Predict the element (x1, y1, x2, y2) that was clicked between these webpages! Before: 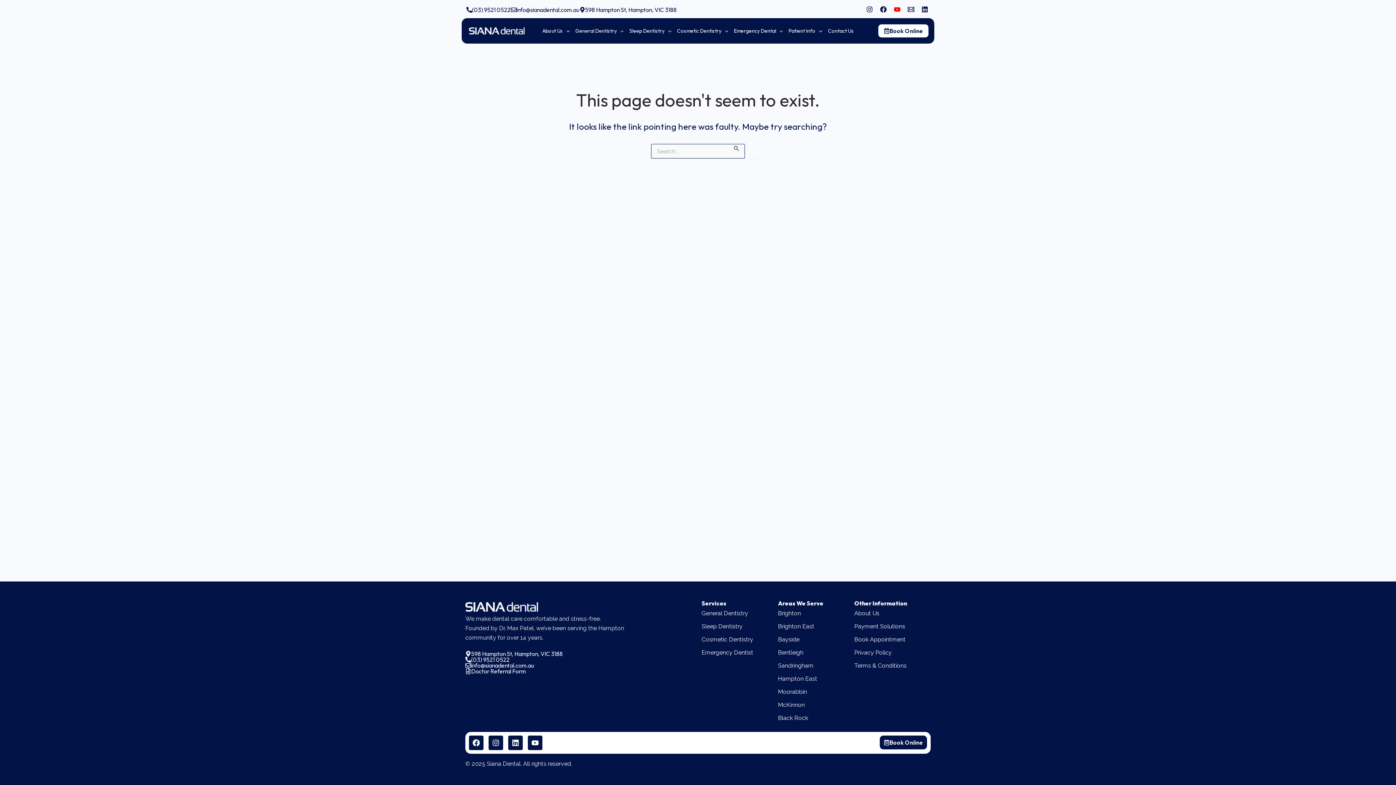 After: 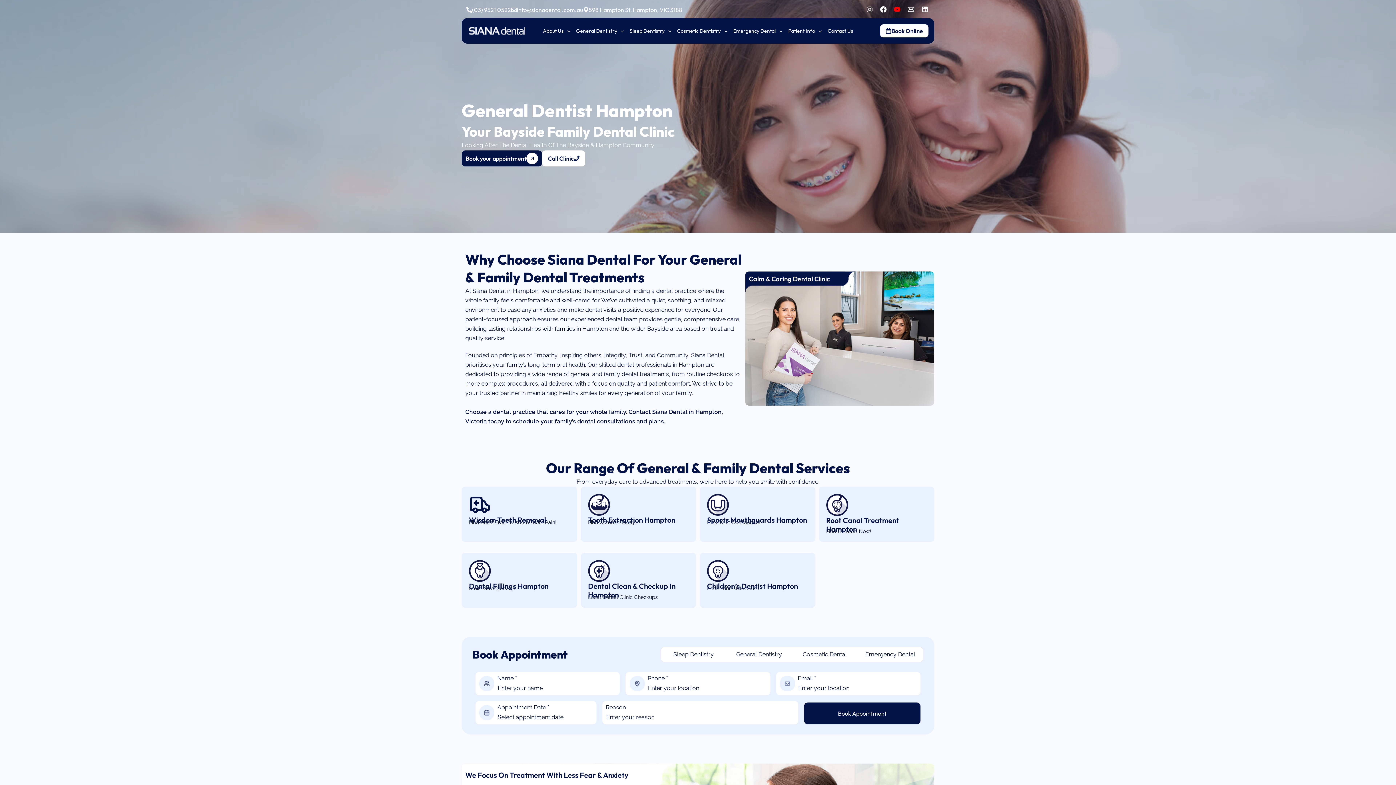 Action: bbox: (572, 24, 626, 37) label: General Dentistry